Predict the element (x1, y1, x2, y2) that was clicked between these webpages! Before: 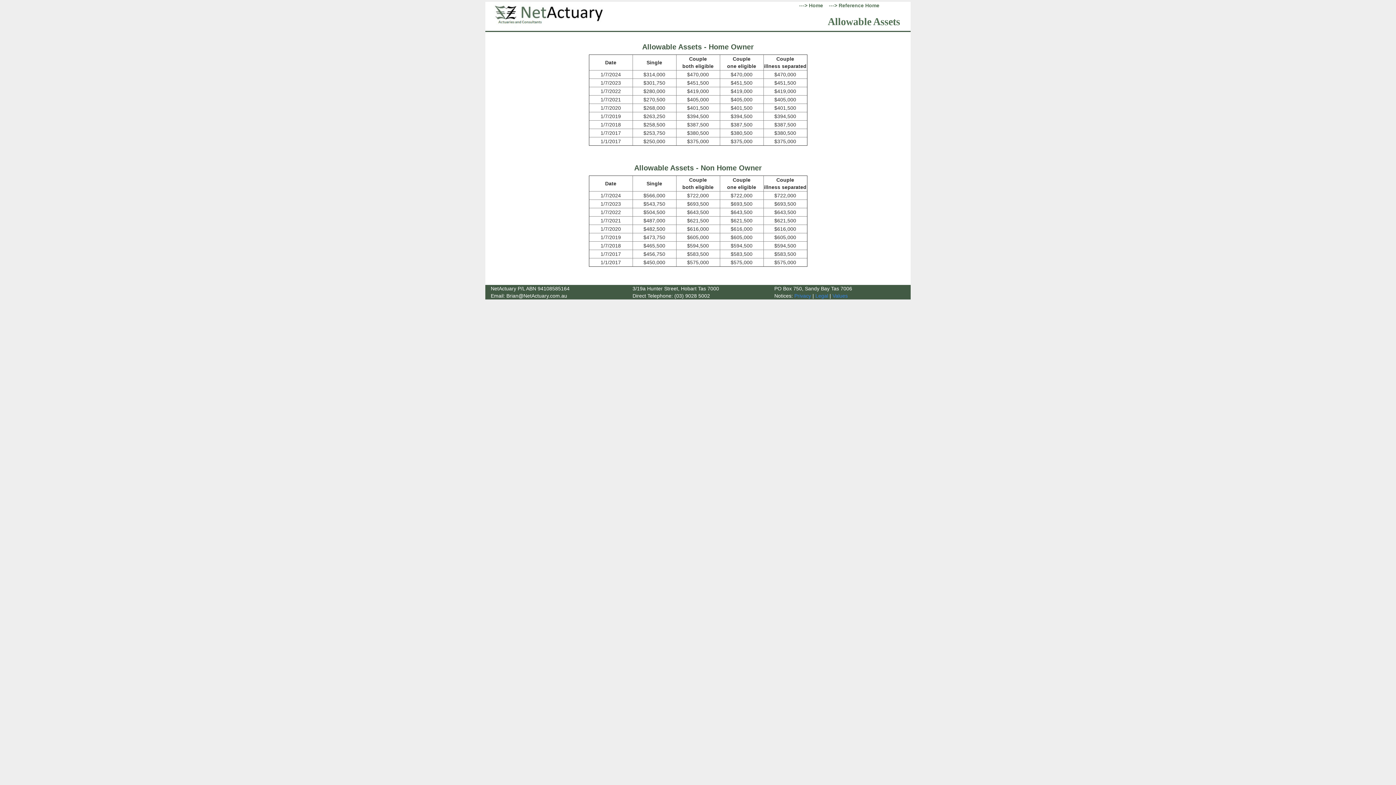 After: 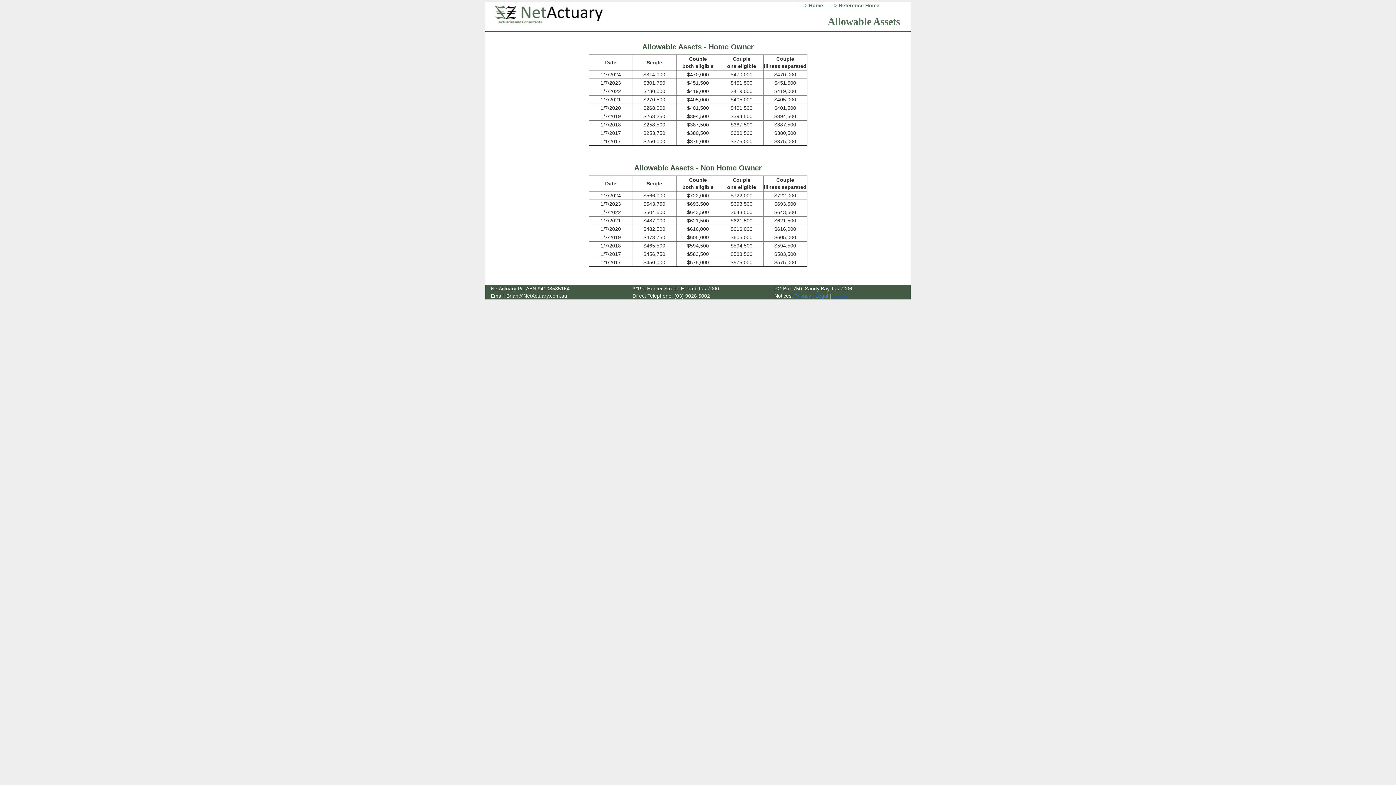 Action: label: Values bbox: (832, 293, 848, 298)